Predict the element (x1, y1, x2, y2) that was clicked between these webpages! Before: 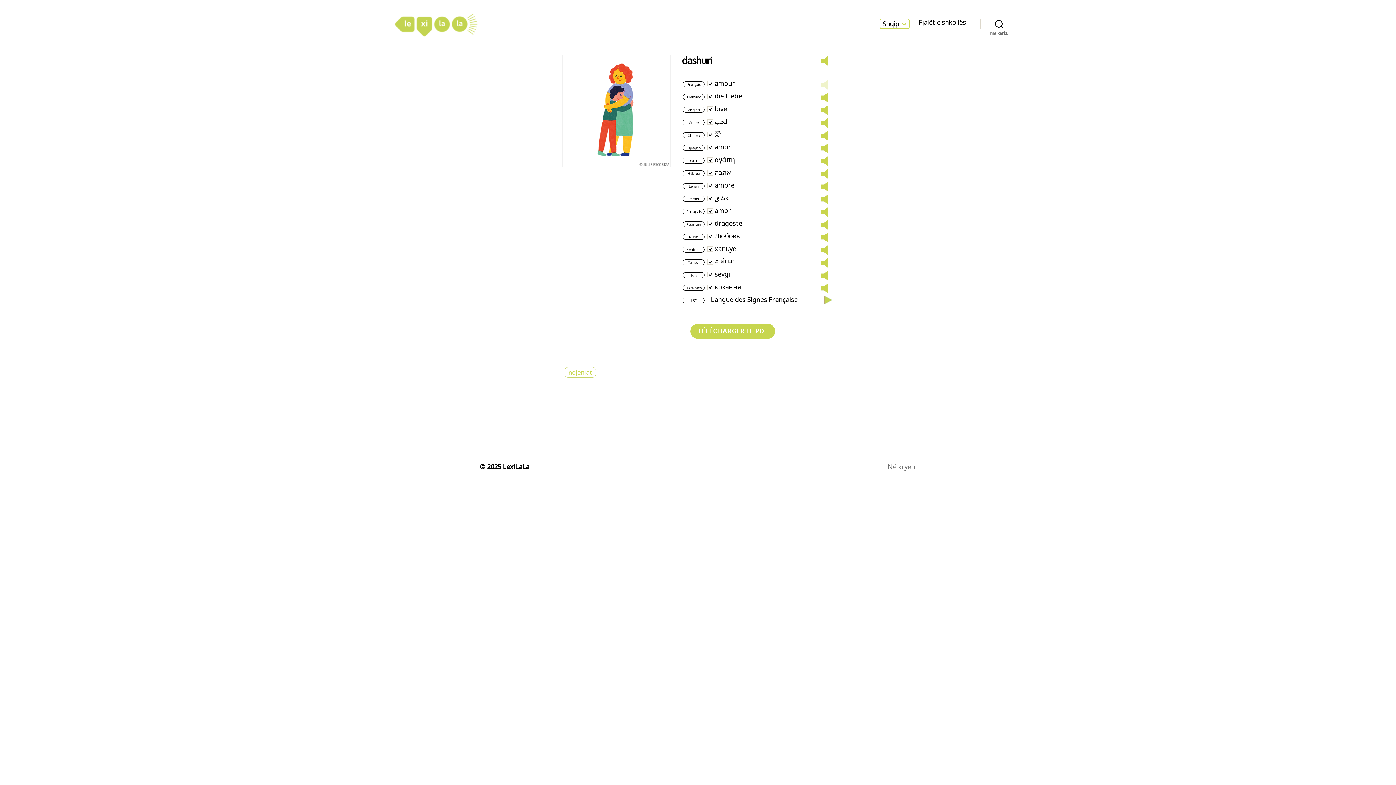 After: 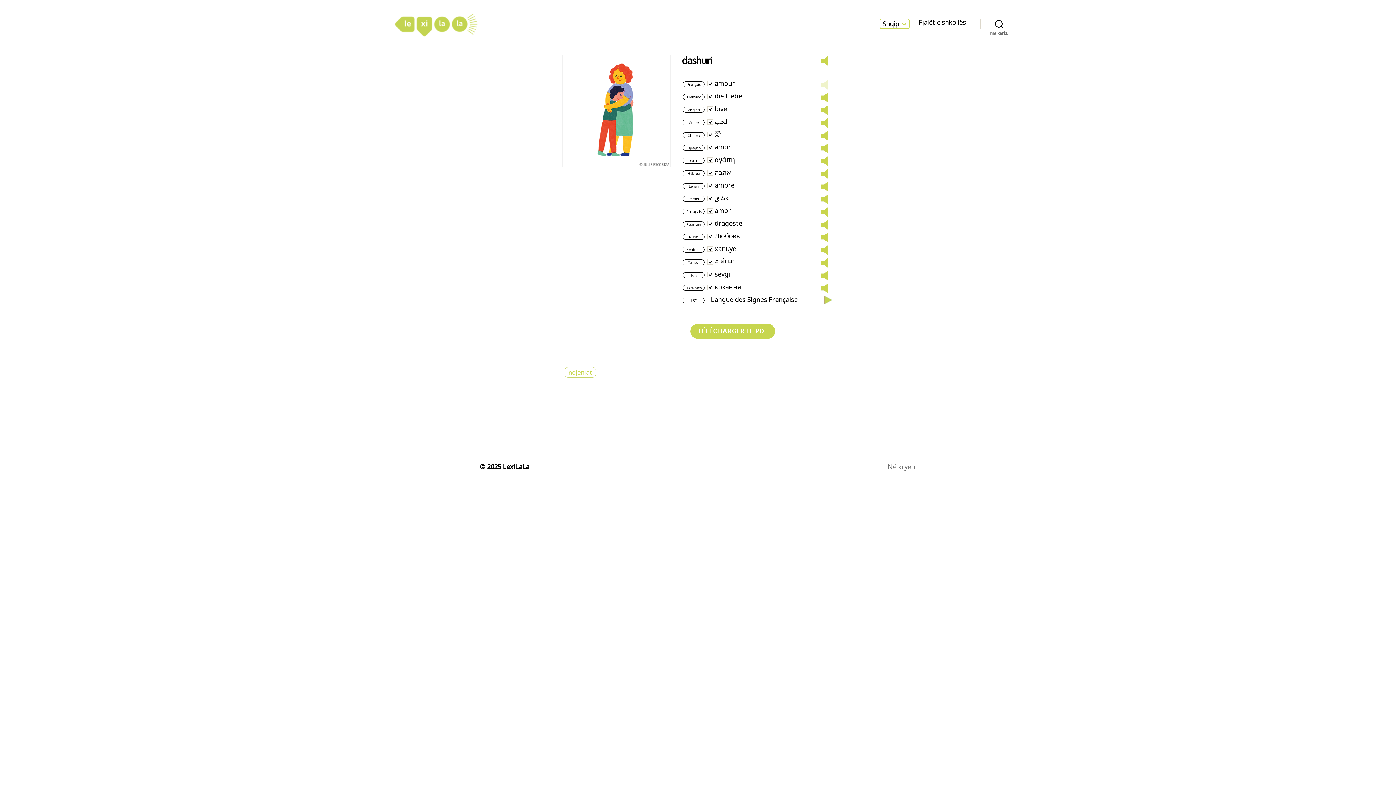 Action: label: Në krye ↑ bbox: (888, 462, 916, 471)